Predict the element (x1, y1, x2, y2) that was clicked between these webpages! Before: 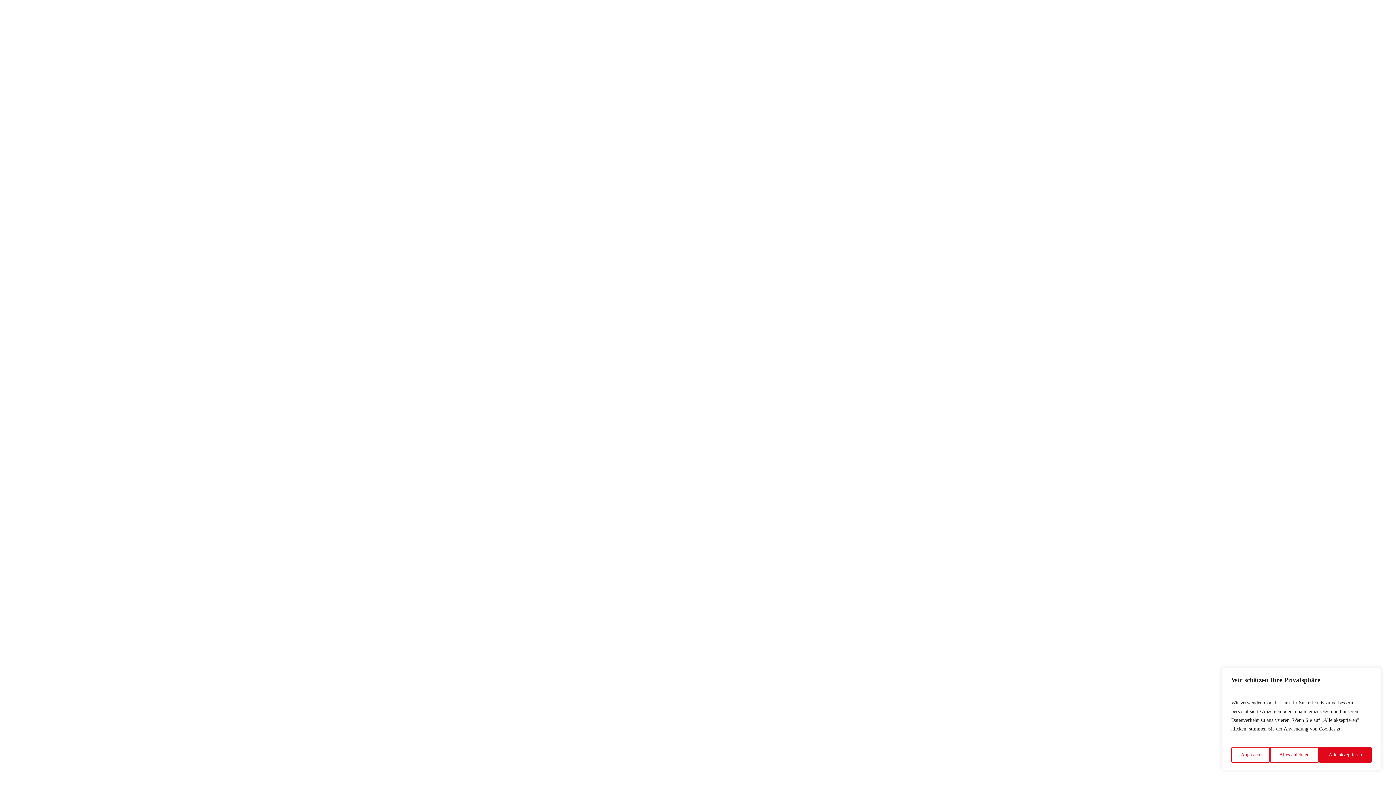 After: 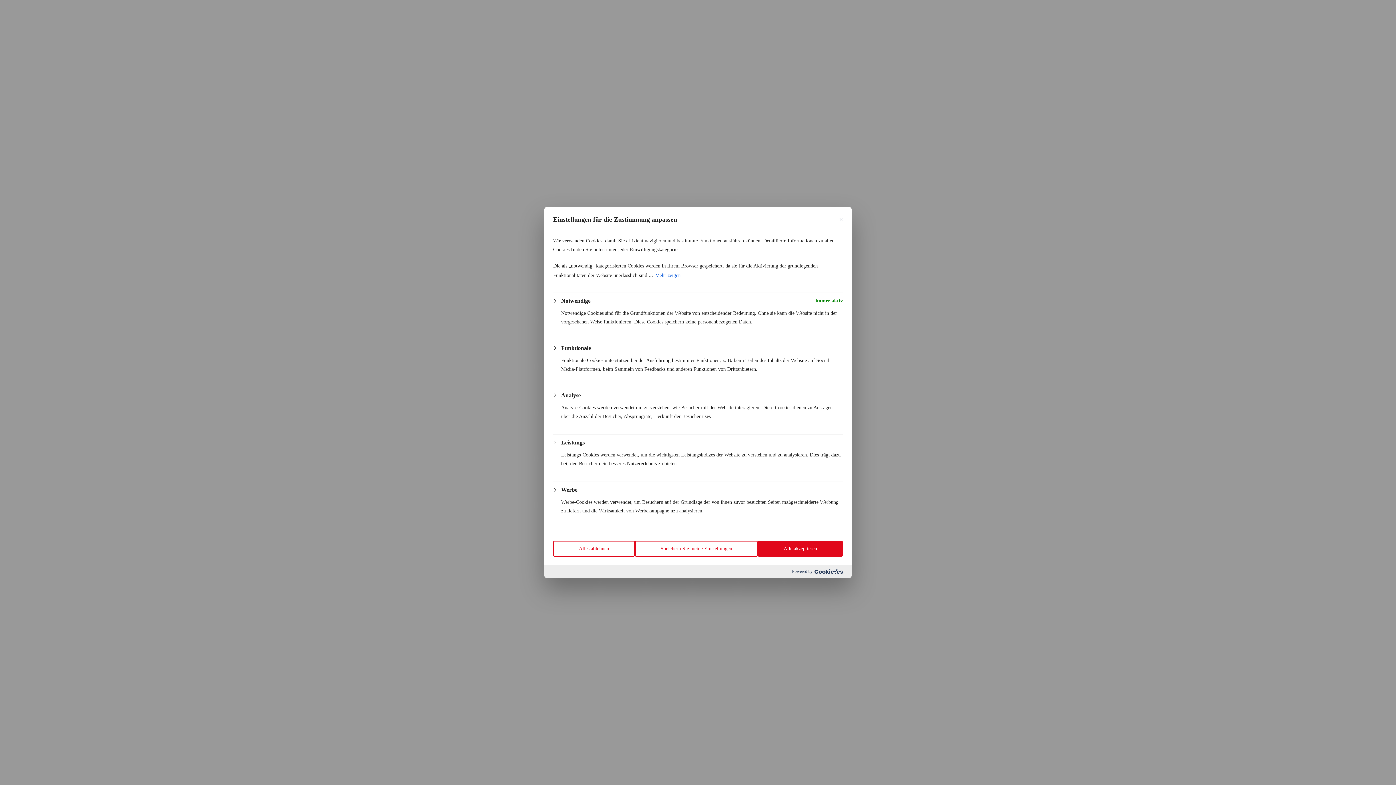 Action: bbox: (1231, 747, 1270, 763) label: Anpassen